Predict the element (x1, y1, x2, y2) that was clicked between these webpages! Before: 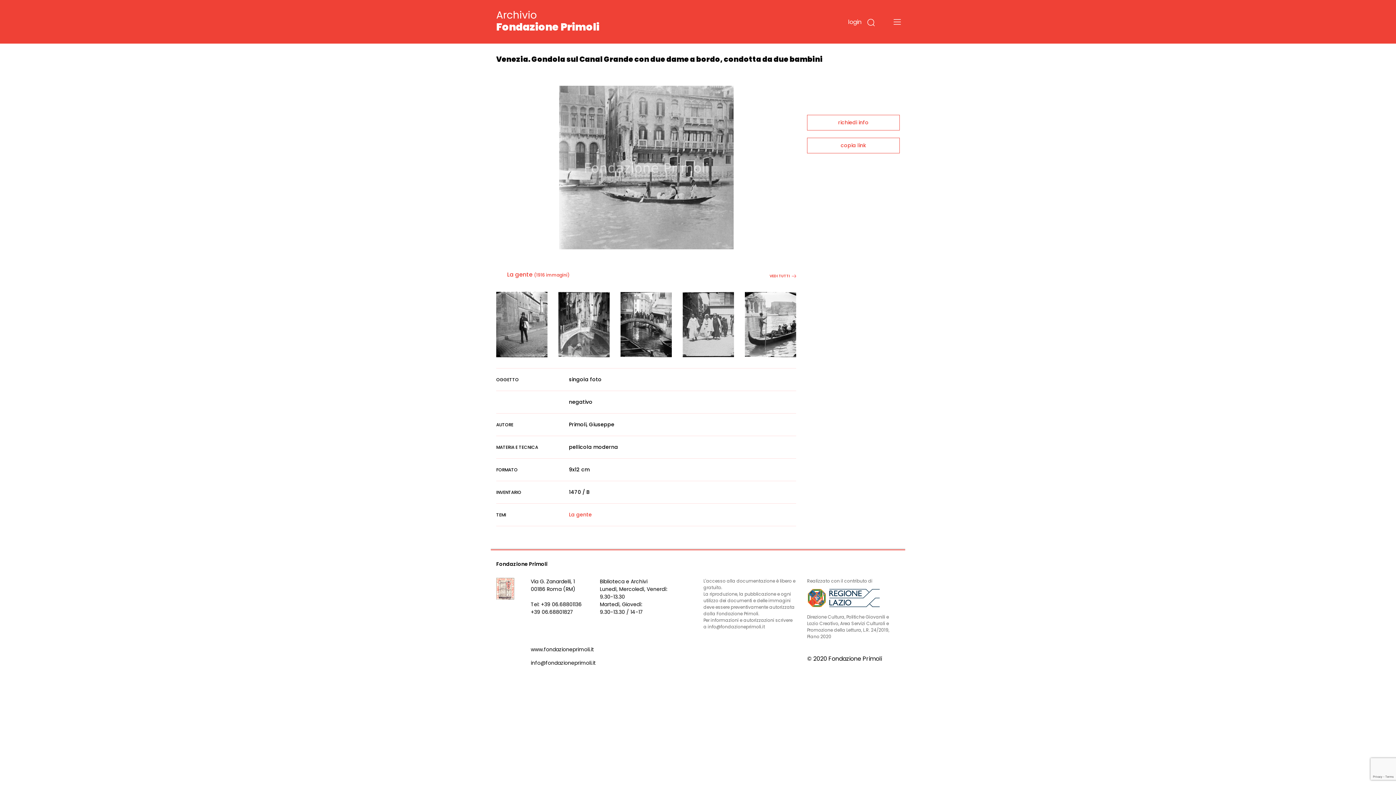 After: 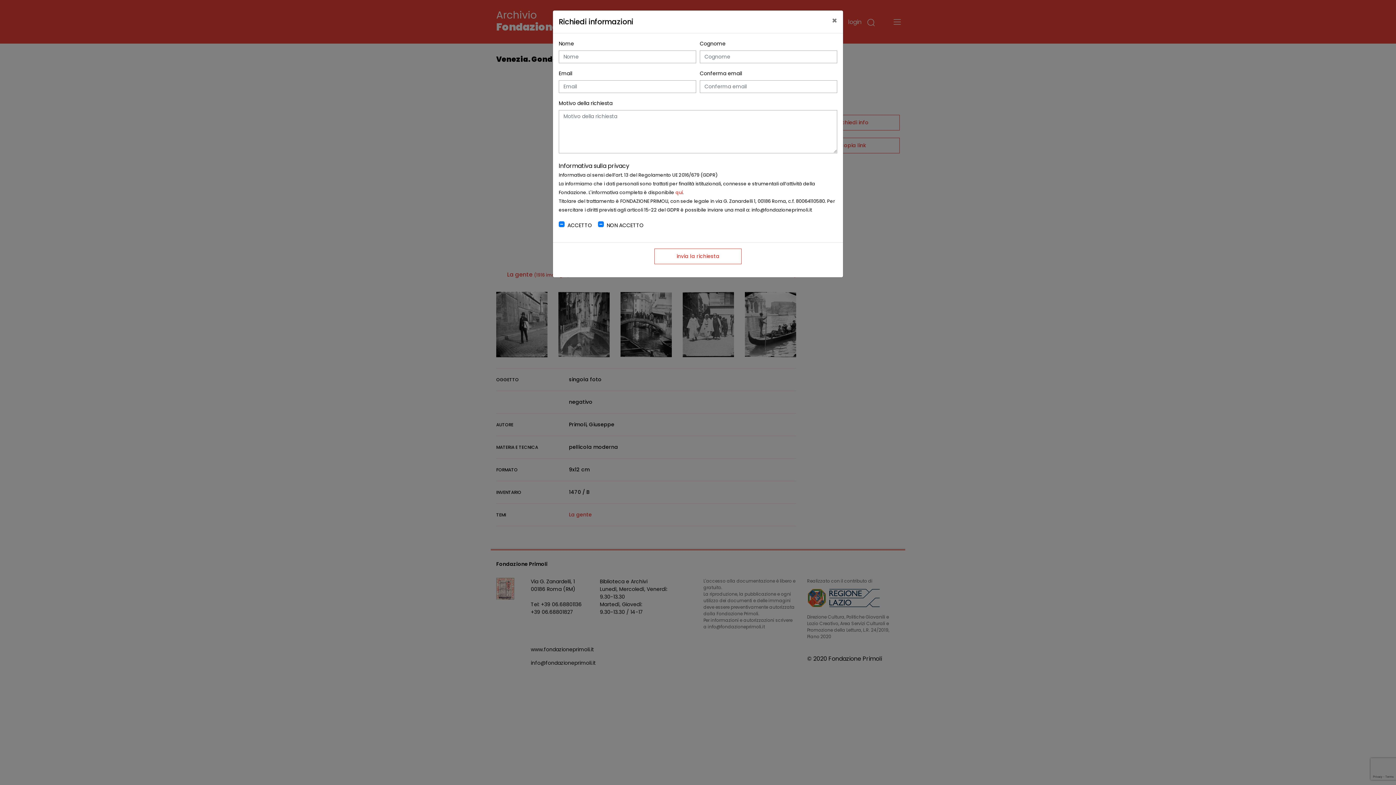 Action: label: richiedi info bbox: (807, 114, 900, 130)